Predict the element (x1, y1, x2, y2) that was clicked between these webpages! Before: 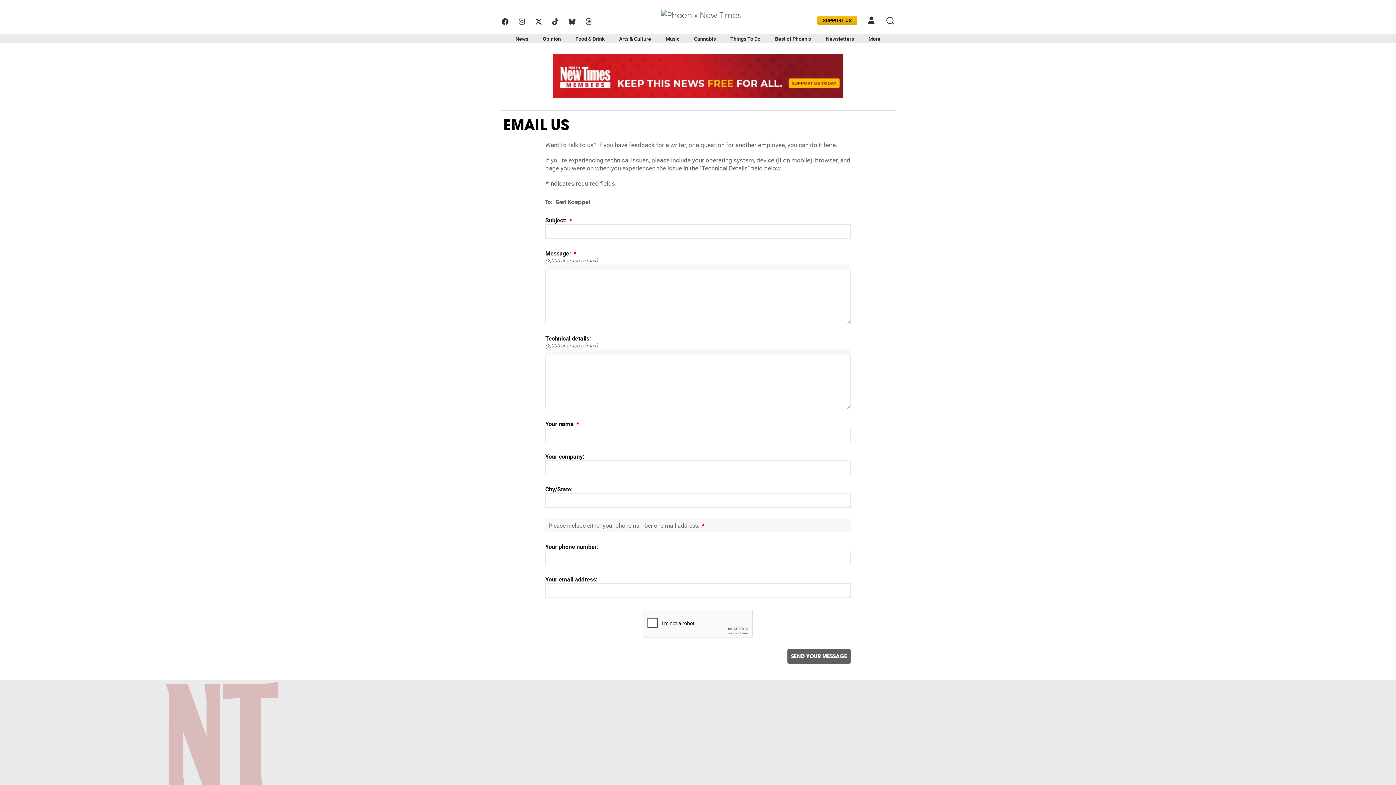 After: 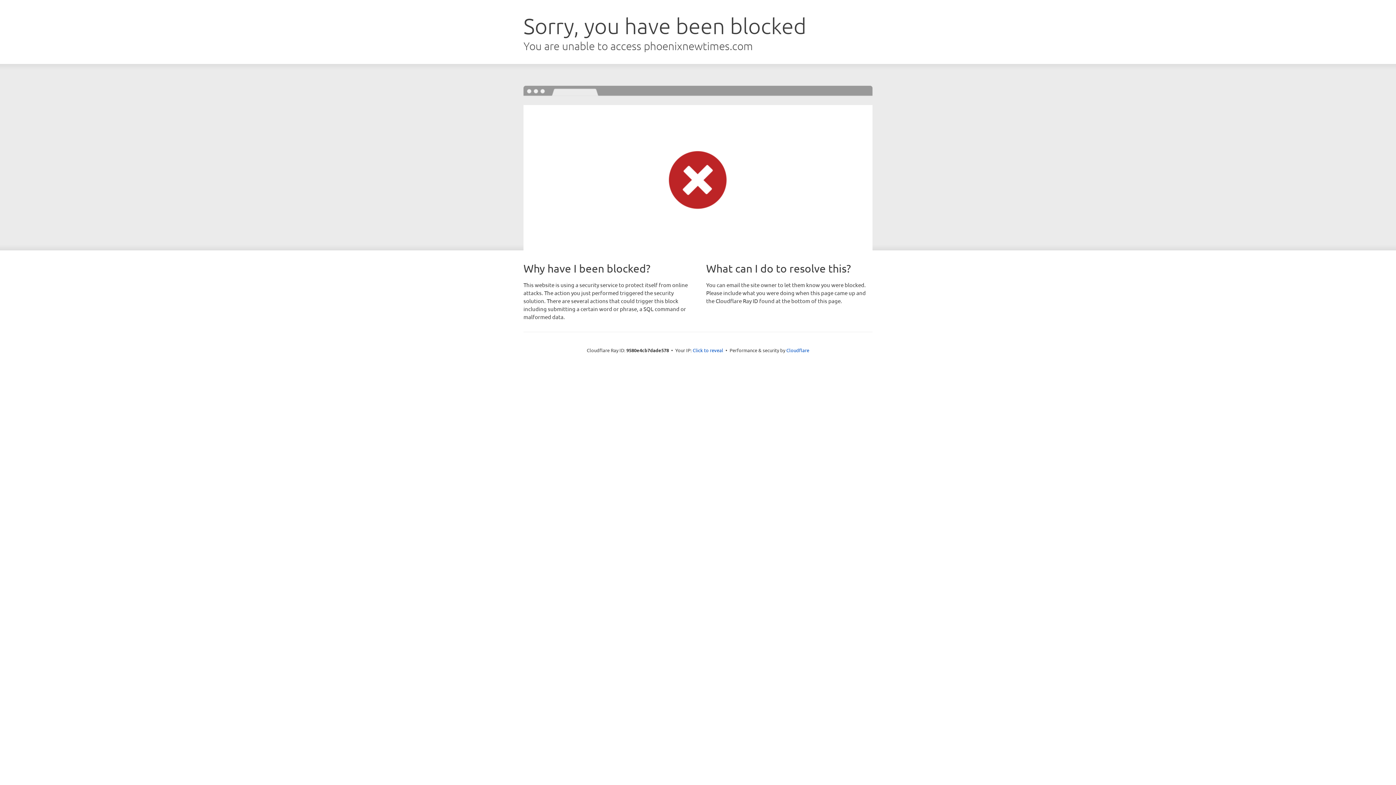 Action: label: Advertise With Us bbox: (672, 696, 730, 705)